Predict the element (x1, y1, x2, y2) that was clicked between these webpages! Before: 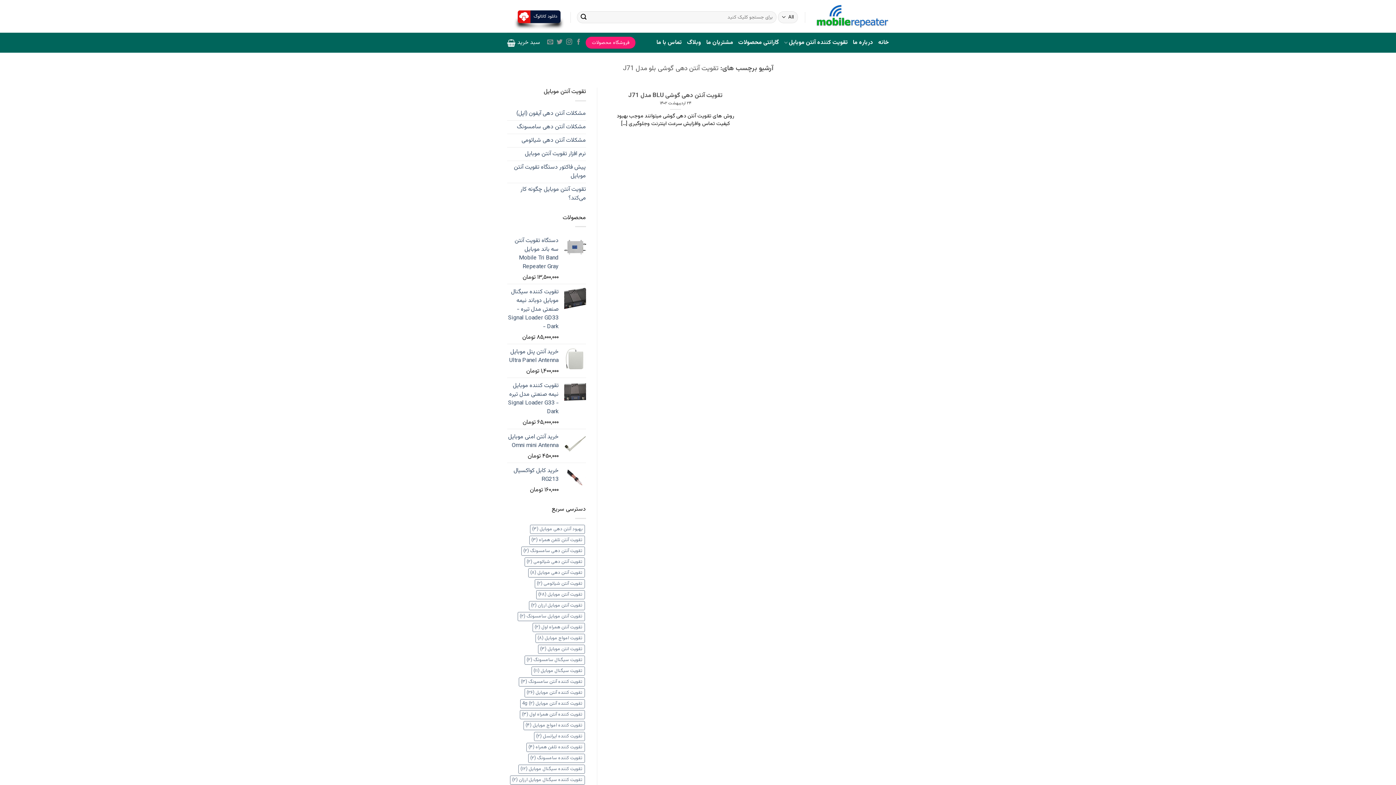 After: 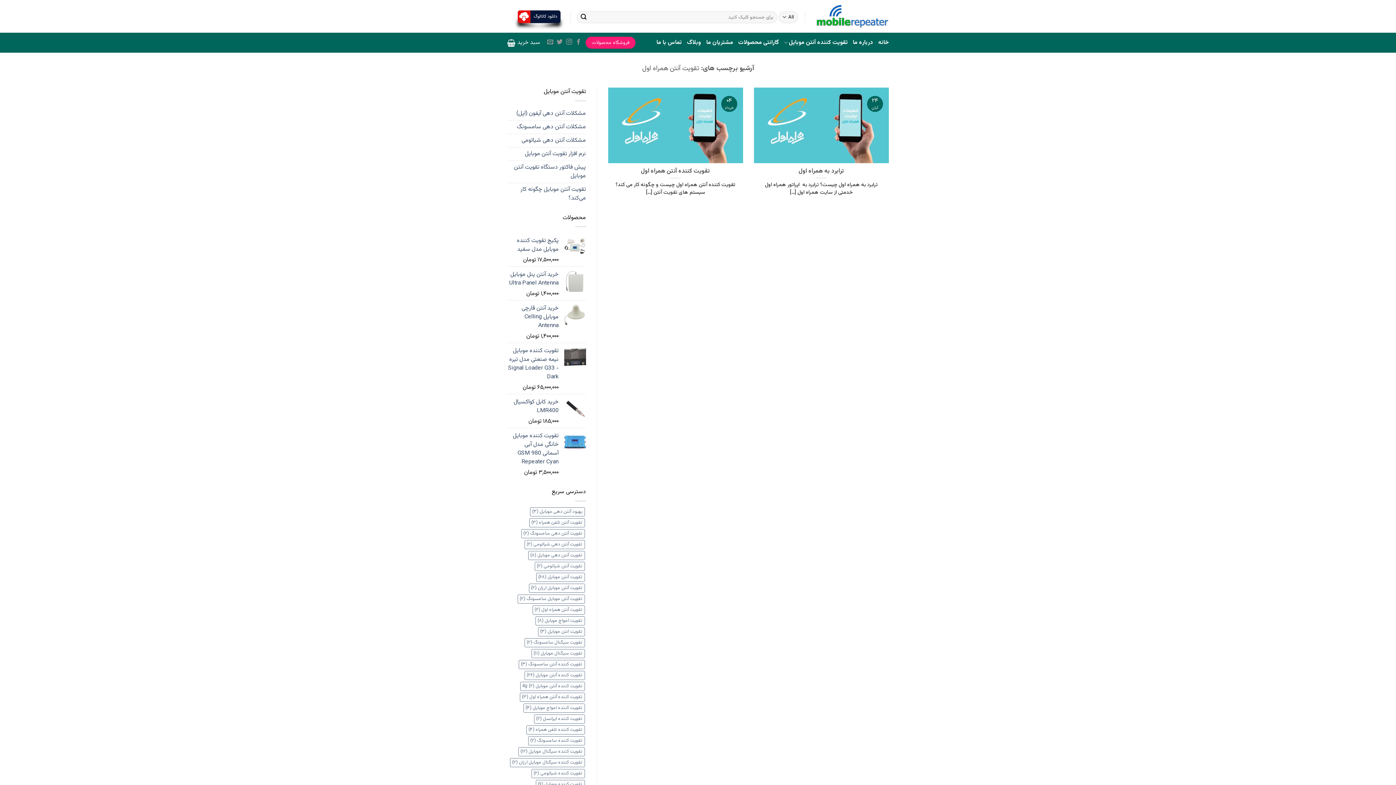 Action: bbox: (532, 623, 584, 632) label: تقویت آنتن همراه اول (2 مورد)